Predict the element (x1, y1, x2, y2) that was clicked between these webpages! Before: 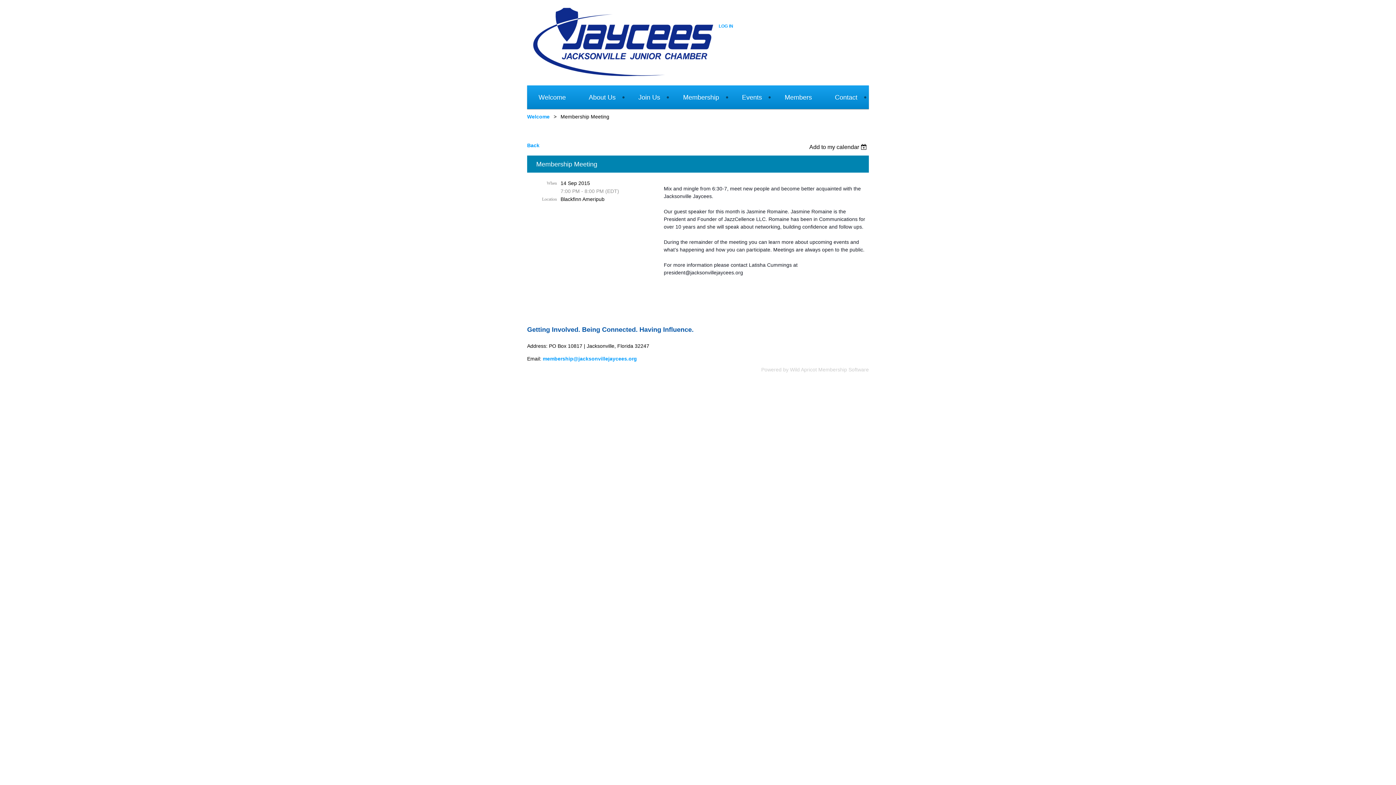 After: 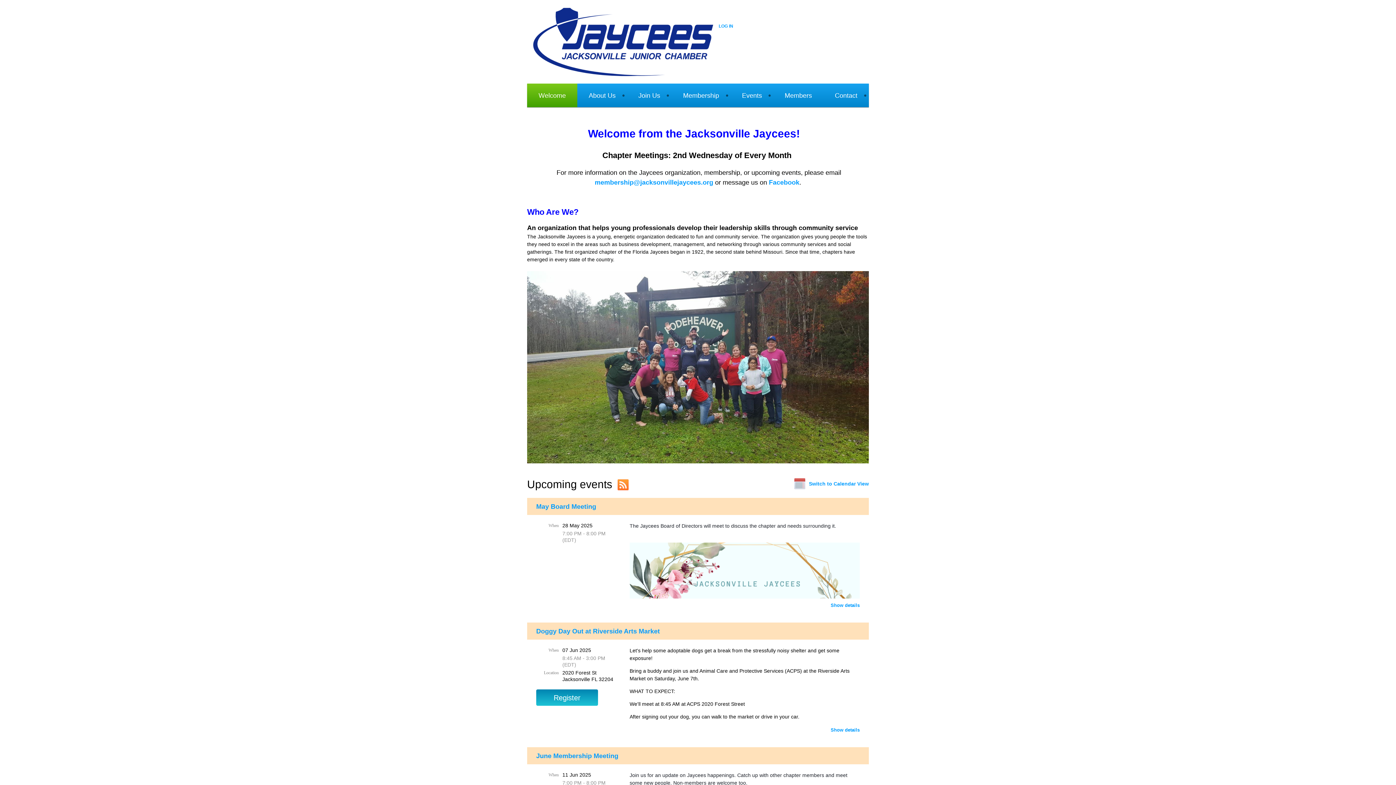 Action: bbox: (527, 113, 549, 119) label: Welcome